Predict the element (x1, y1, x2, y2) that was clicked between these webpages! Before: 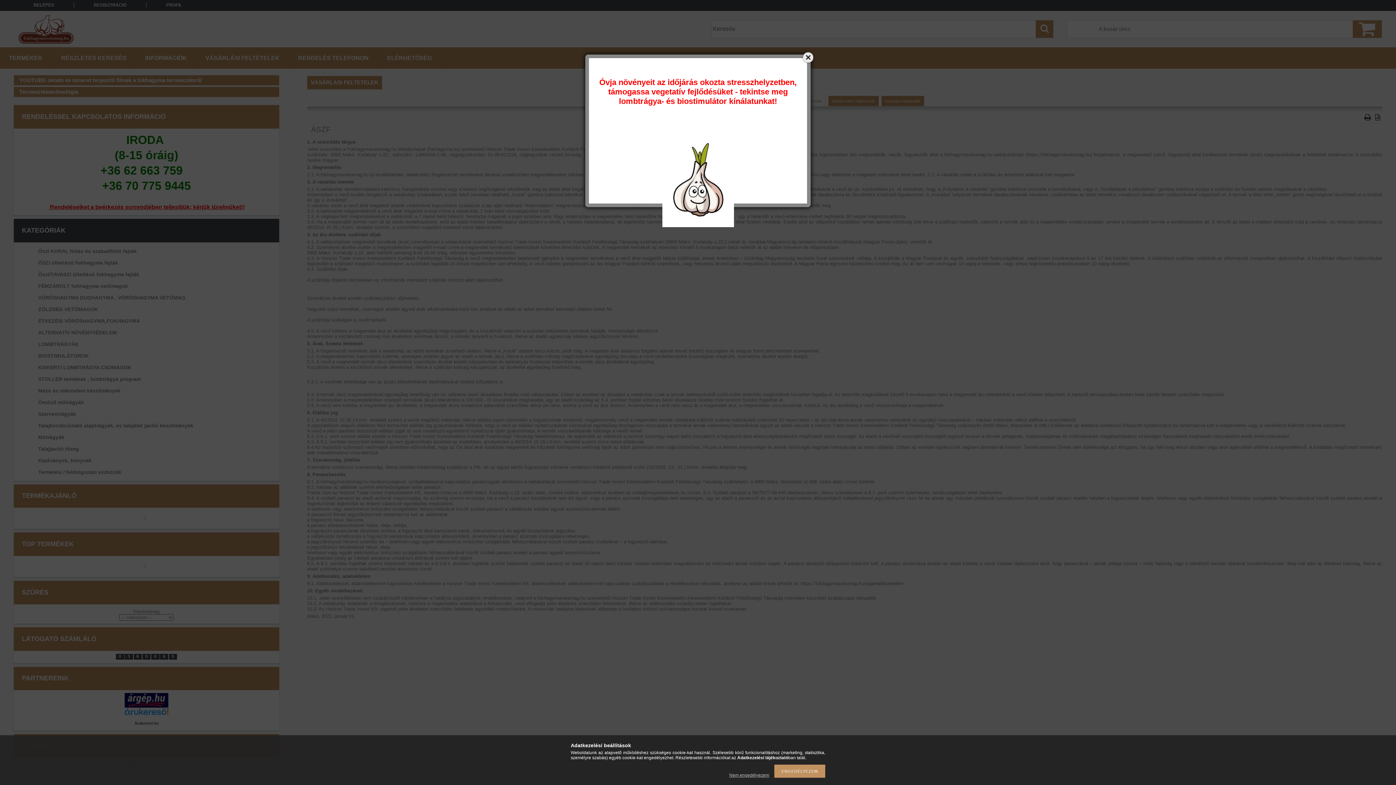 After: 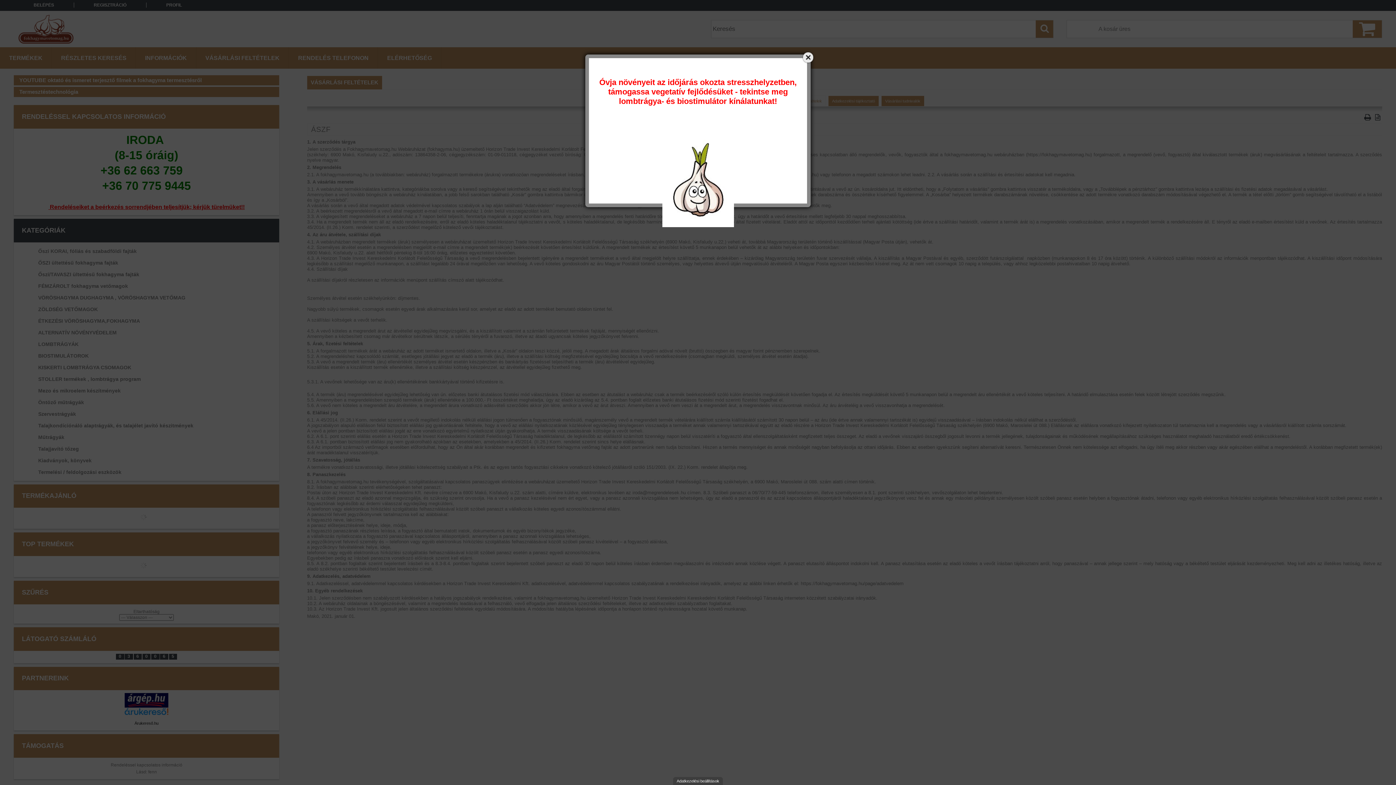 Action: label: Nem engedélyezem bbox: (725, 773, 773, 778)